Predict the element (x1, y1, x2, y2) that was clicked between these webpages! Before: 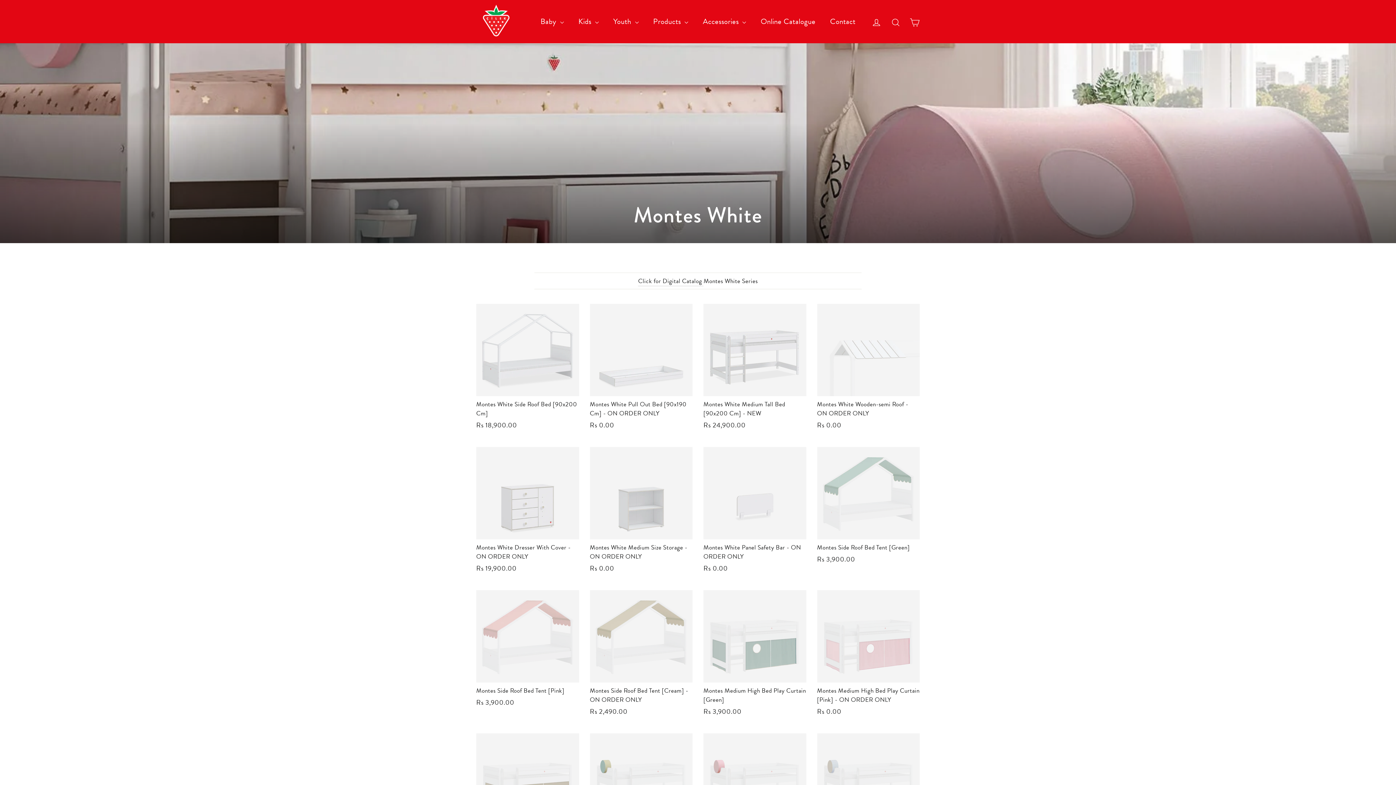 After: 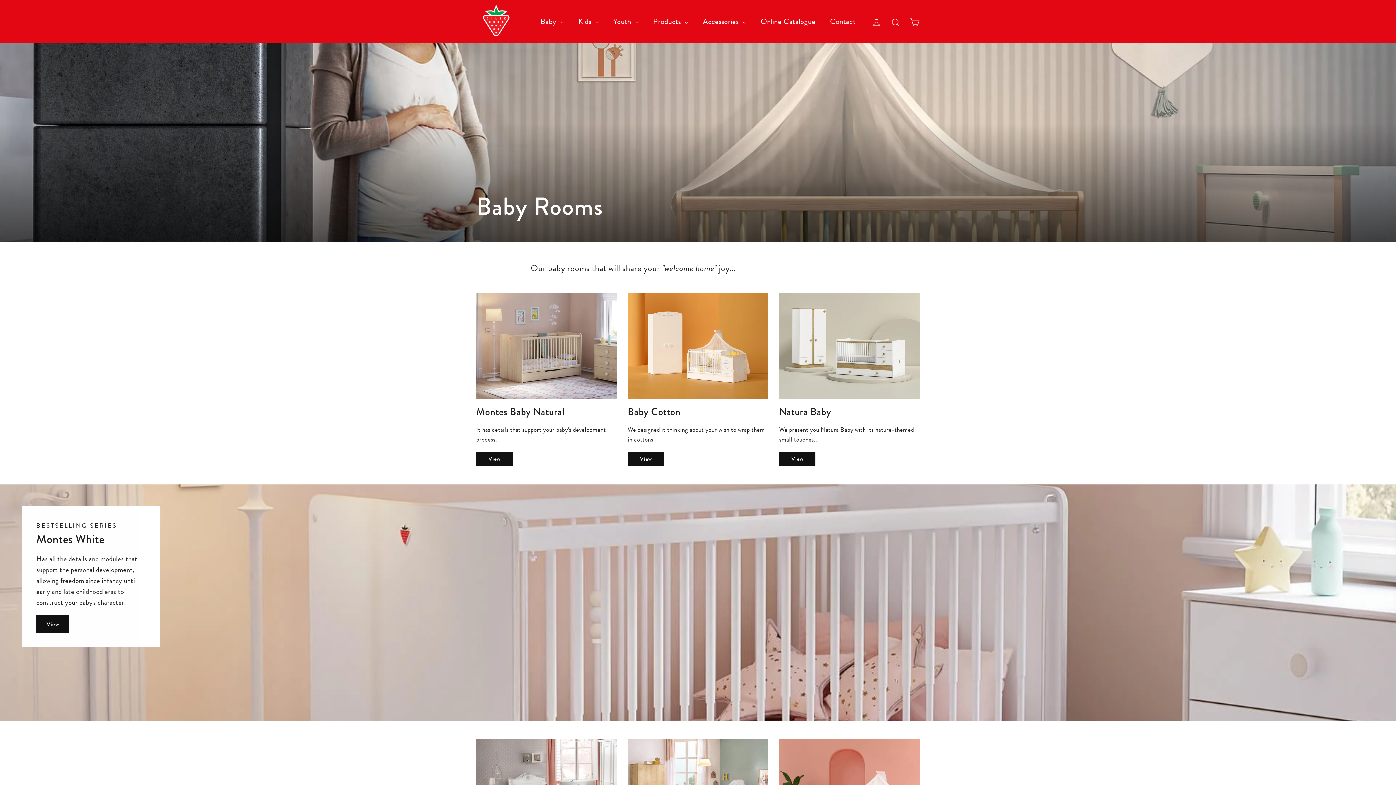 Action: label: Baby  bbox: (533, 11, 571, 31)